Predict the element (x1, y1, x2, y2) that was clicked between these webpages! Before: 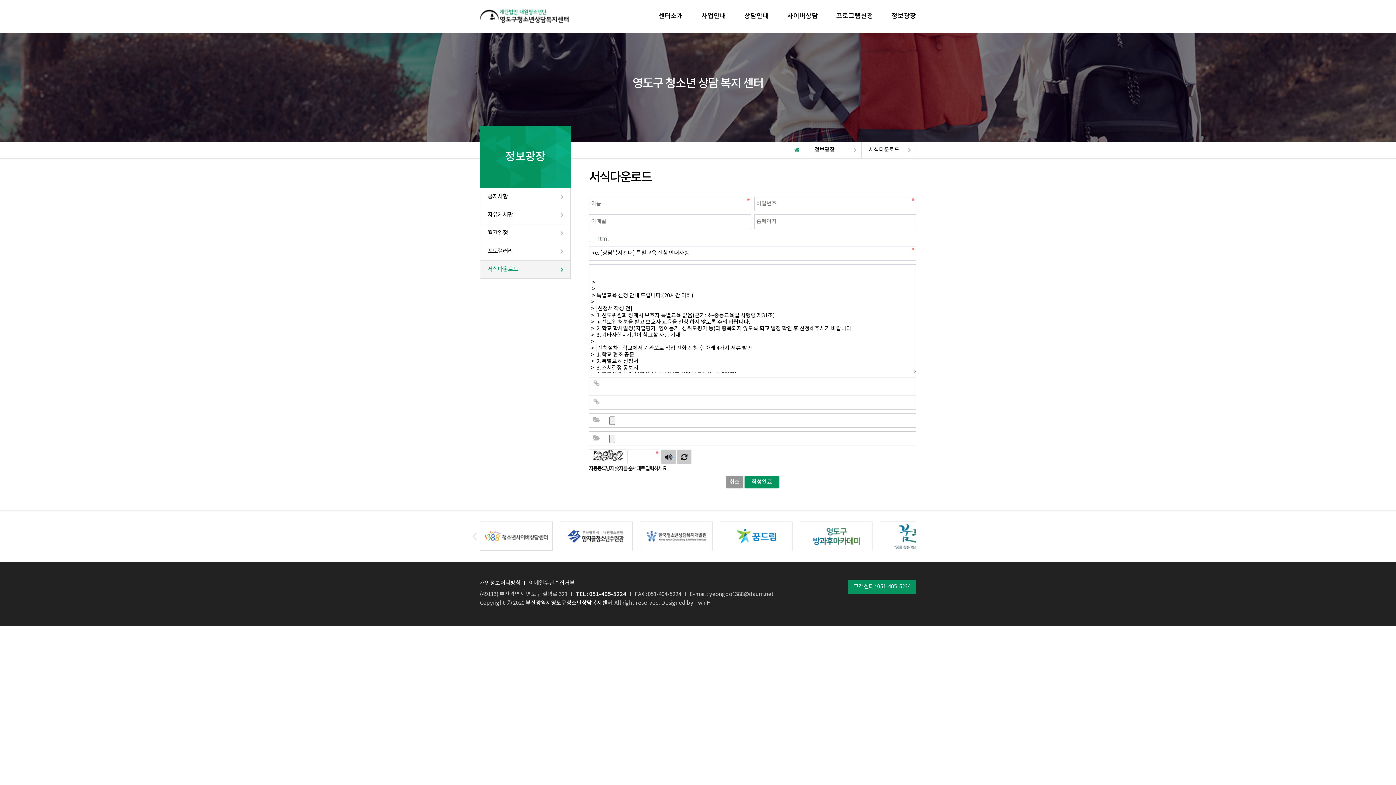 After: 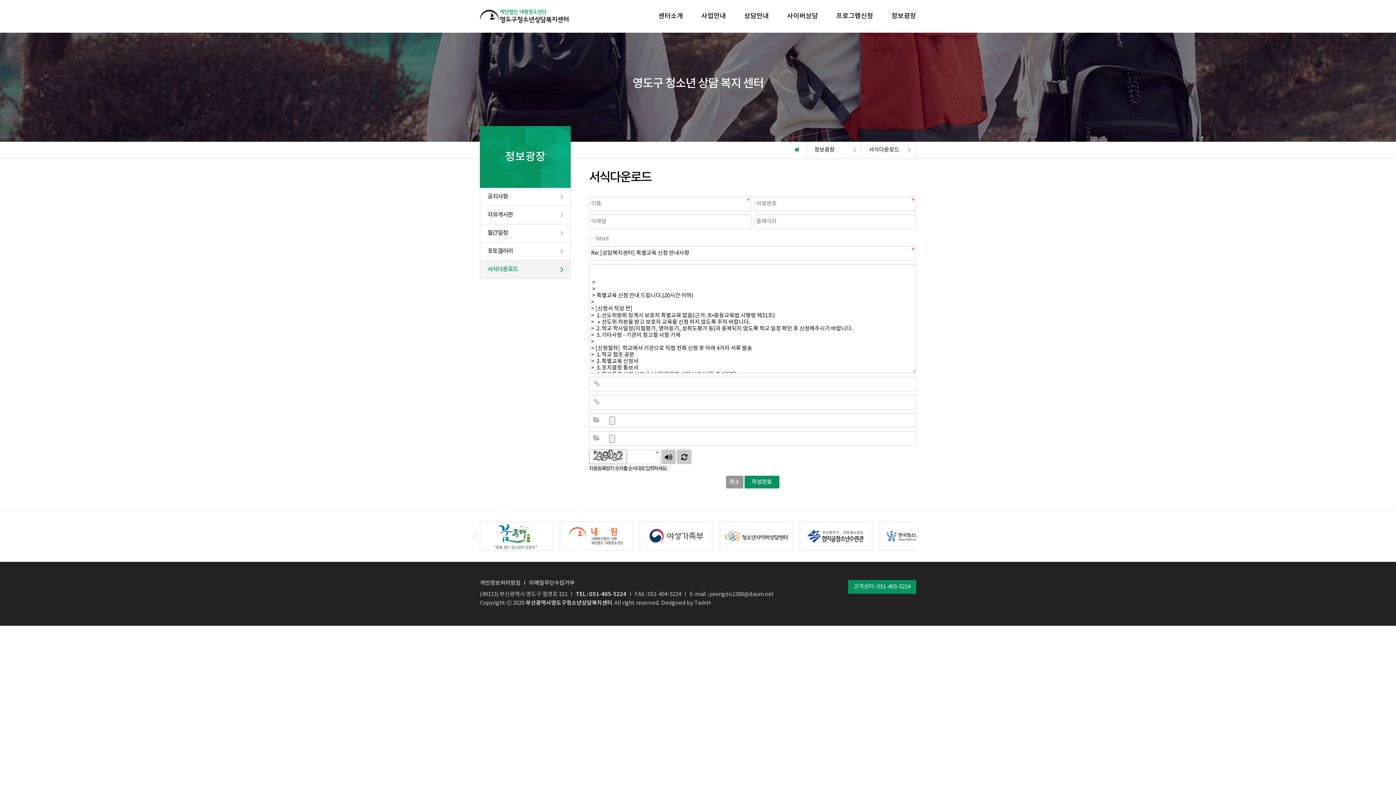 Action: bbox: (720, 522, 792, 550)